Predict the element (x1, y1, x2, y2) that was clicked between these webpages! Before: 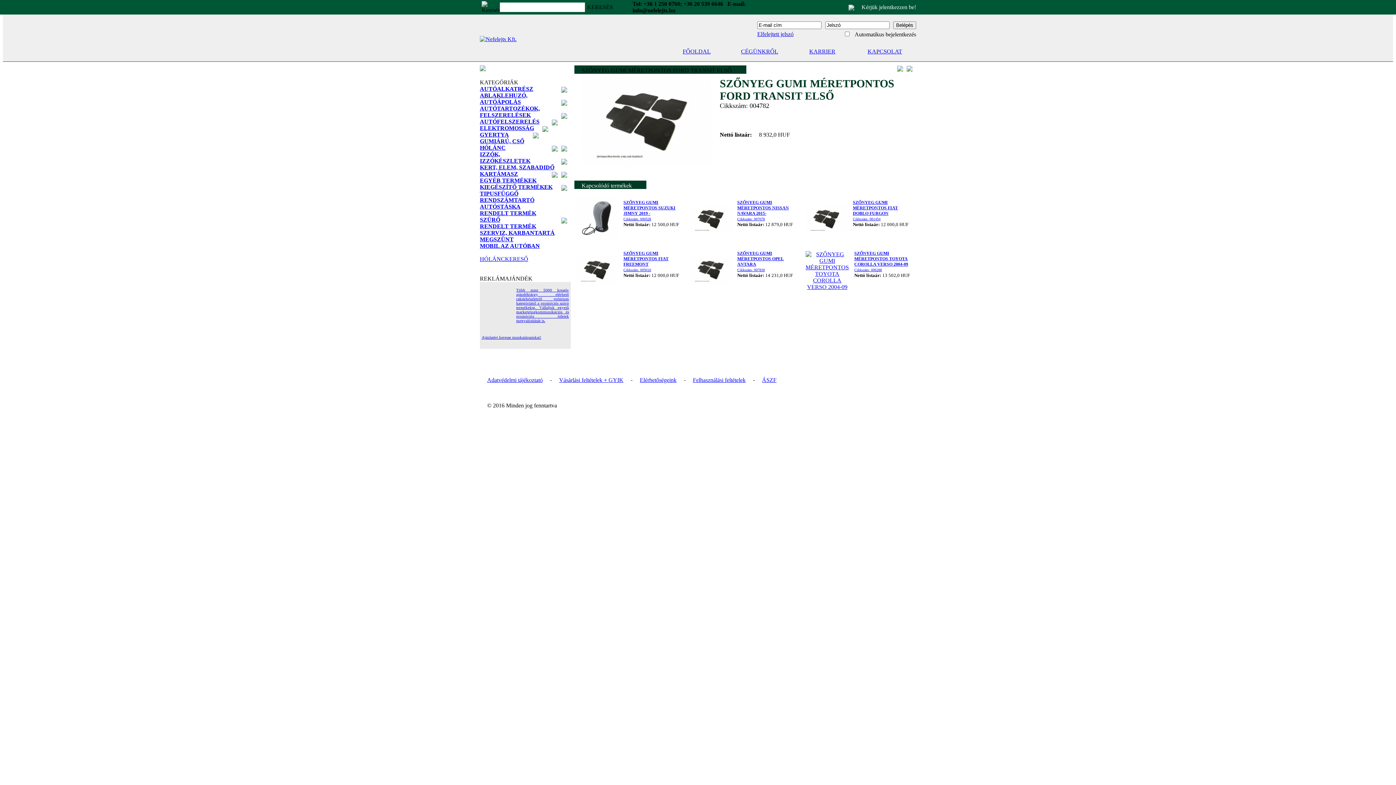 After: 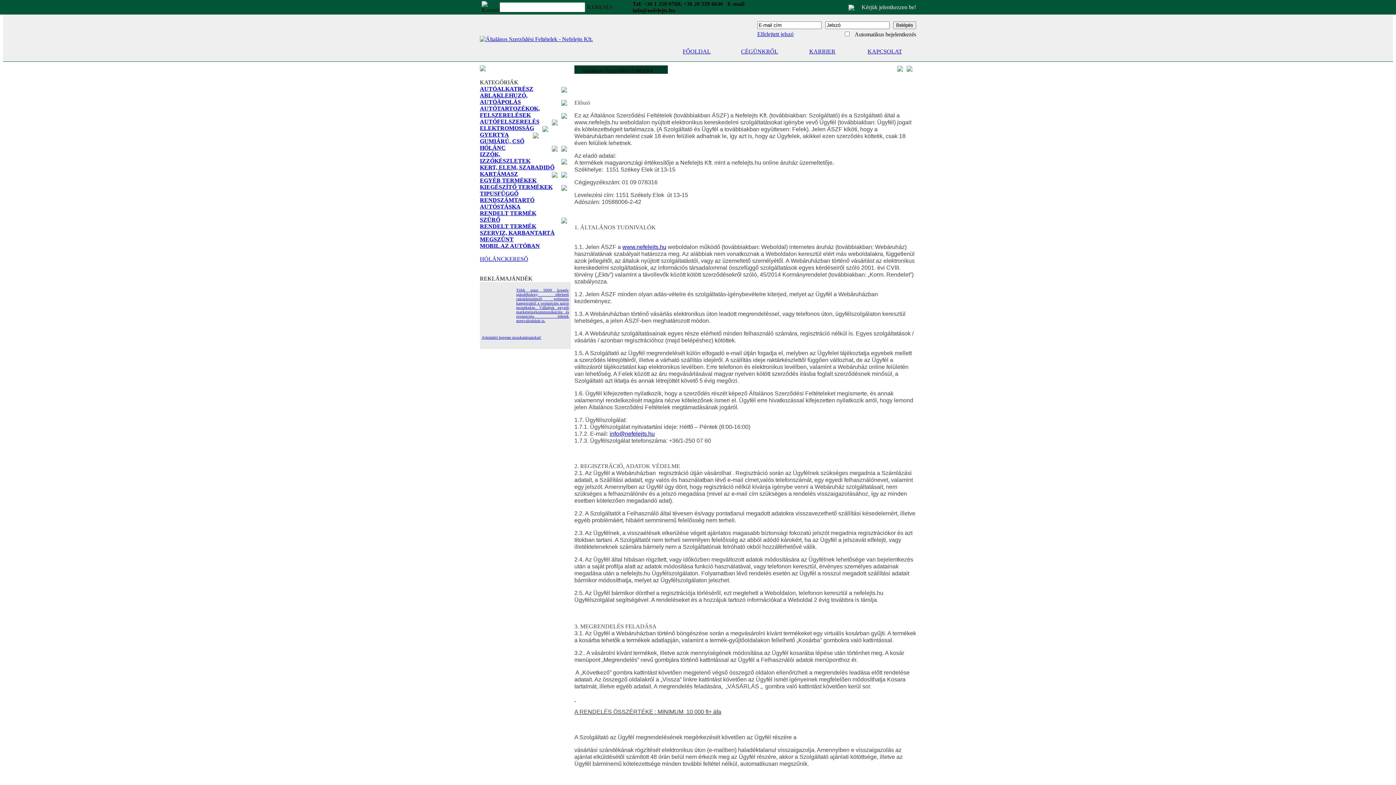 Action: label: ÁSZF bbox: (762, 377, 776, 383)